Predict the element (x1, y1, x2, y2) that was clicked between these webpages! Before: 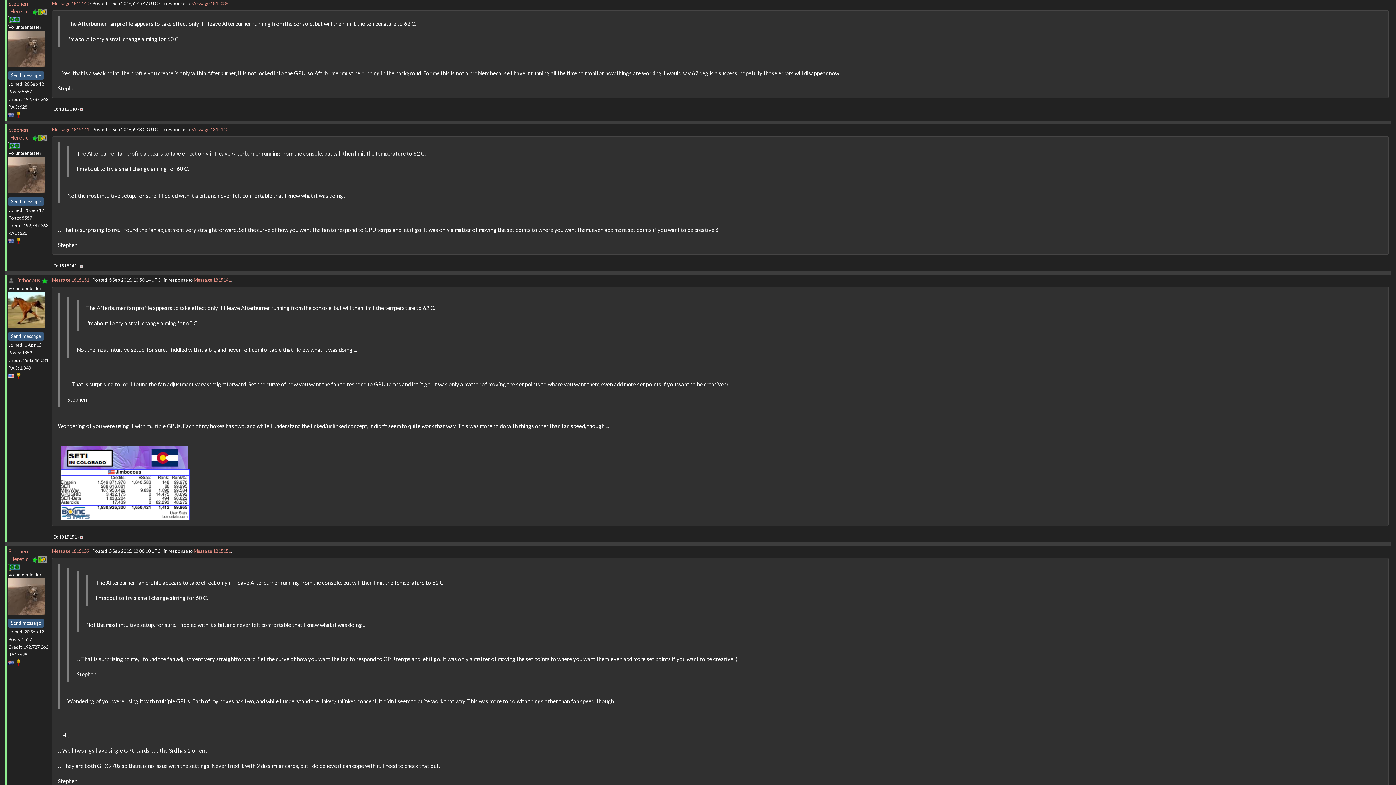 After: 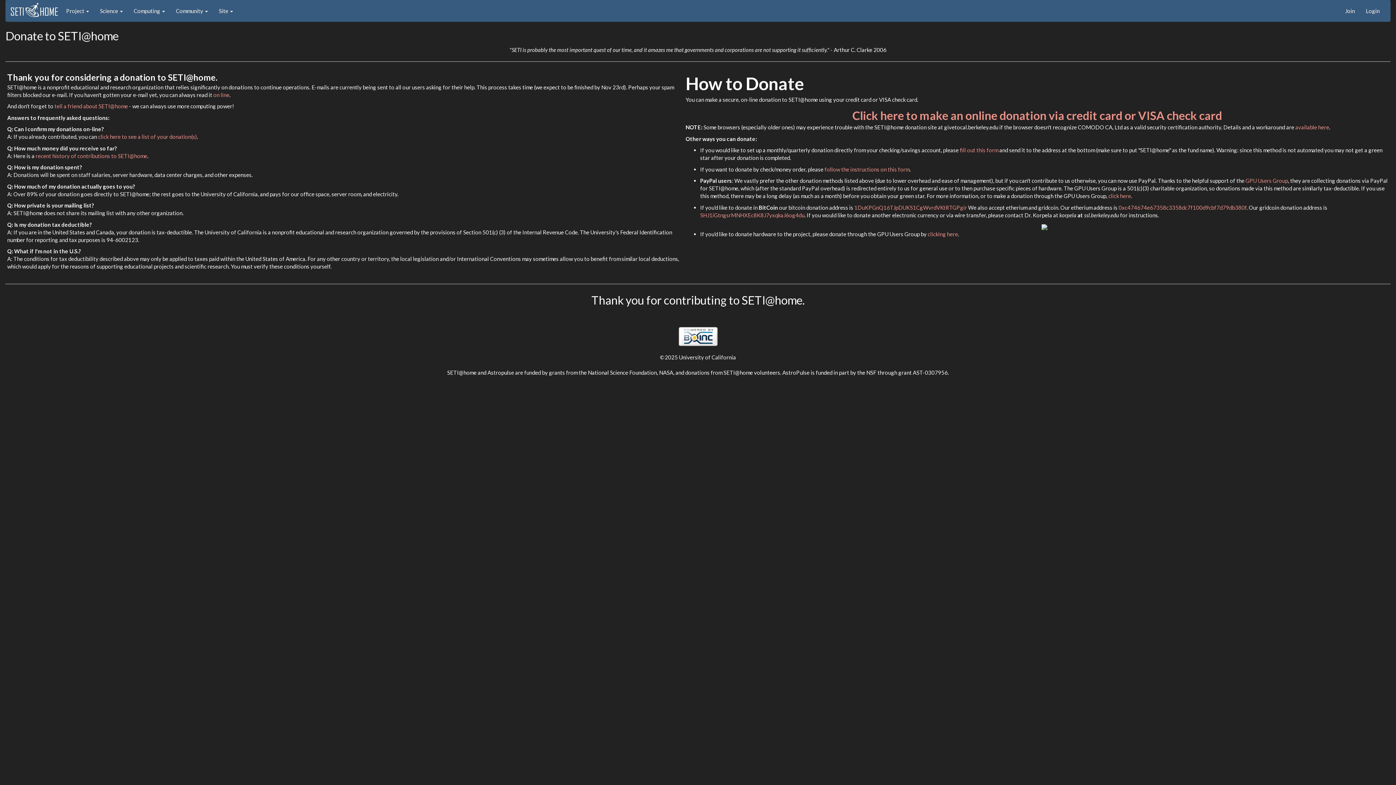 Action: bbox: (8, 563, 20, 570)